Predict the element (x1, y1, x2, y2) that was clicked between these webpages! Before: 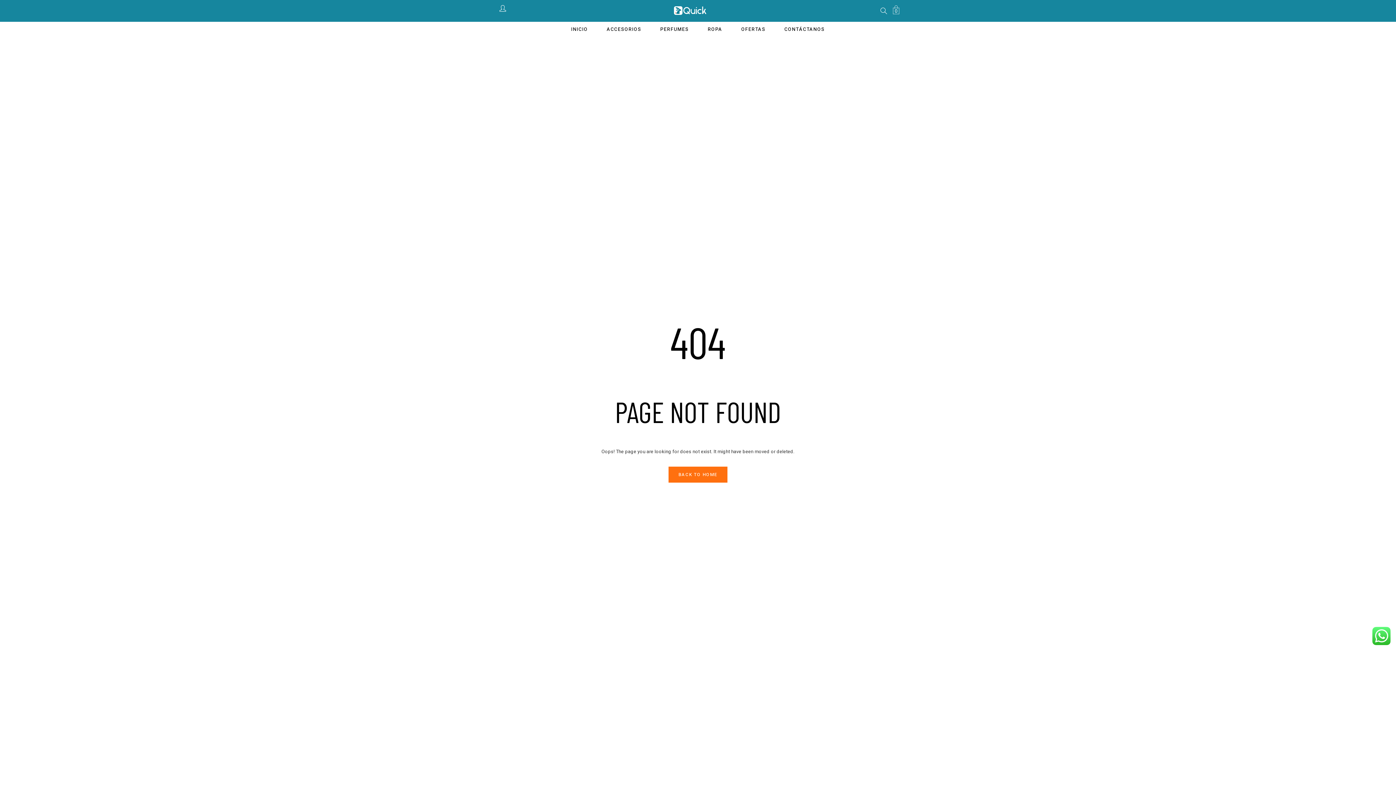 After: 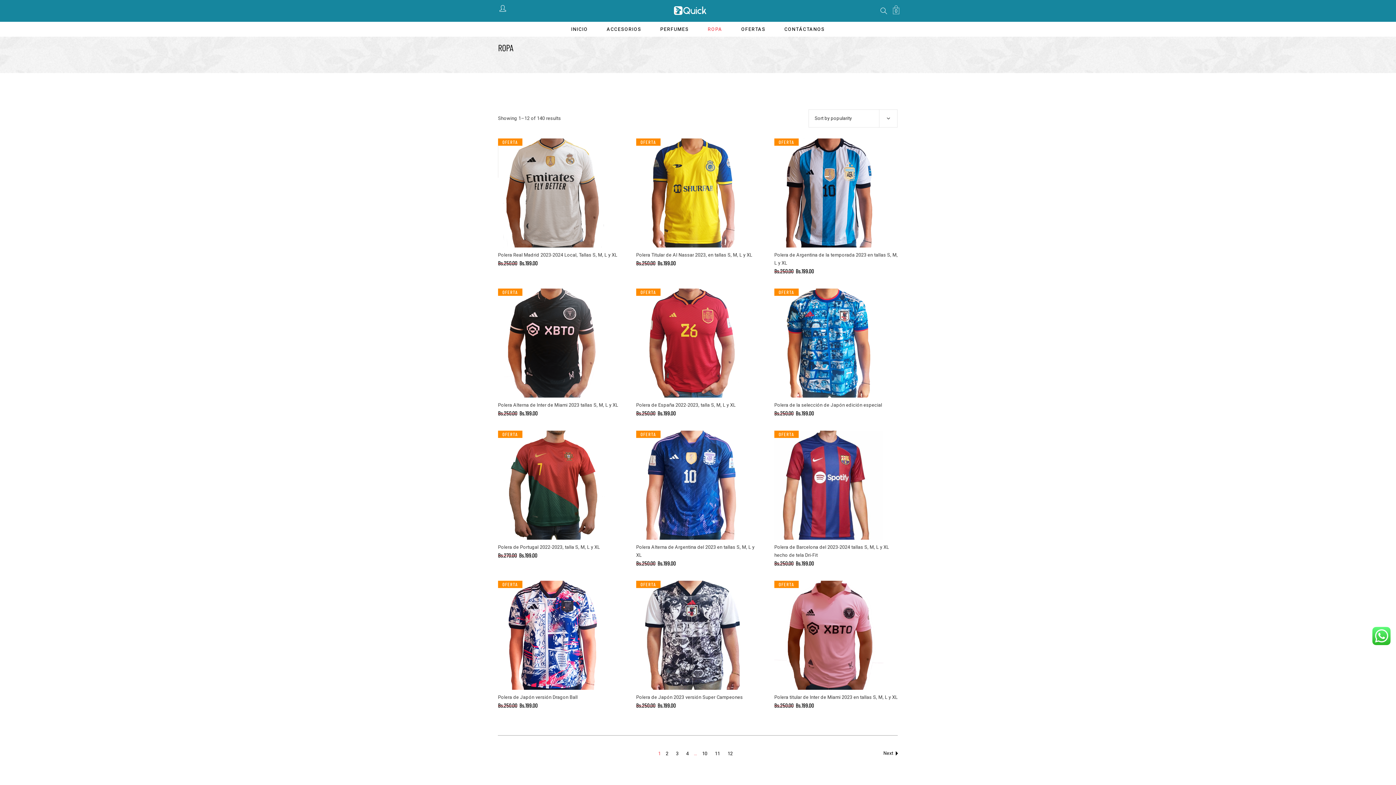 Action: label: ROPA bbox: (698, 25, 732, 33)